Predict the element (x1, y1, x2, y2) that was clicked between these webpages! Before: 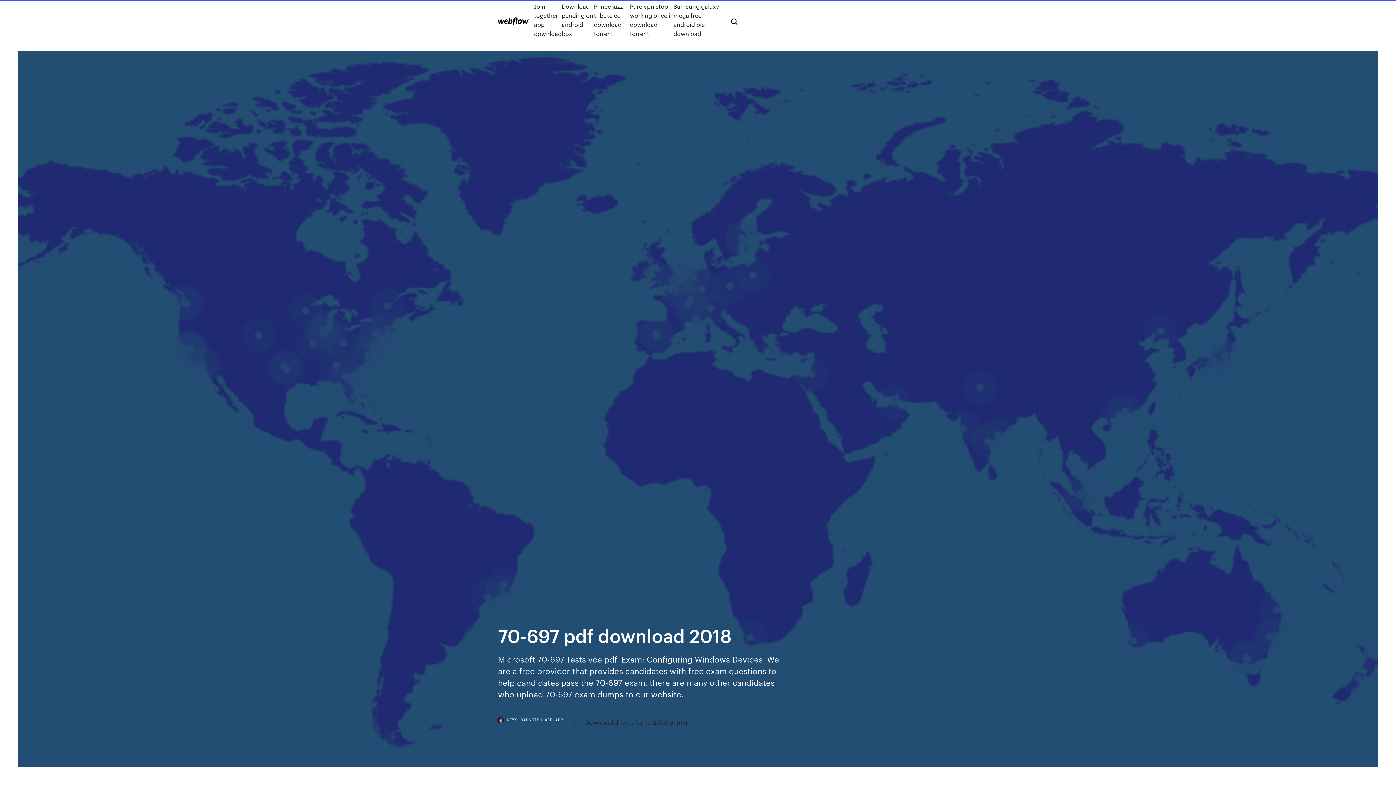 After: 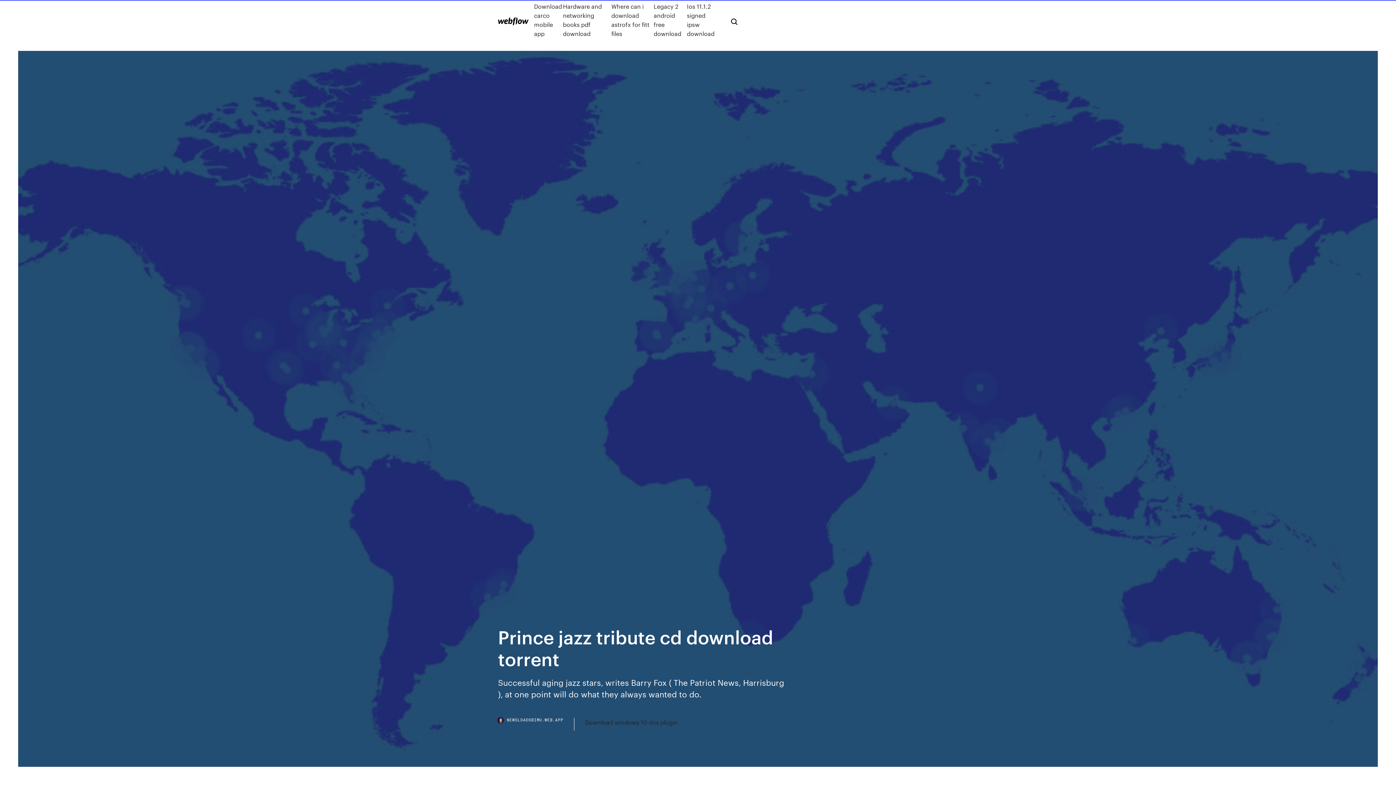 Action: label: Prince jazz tribute cd download torrent bbox: (594, 1, 630, 38)